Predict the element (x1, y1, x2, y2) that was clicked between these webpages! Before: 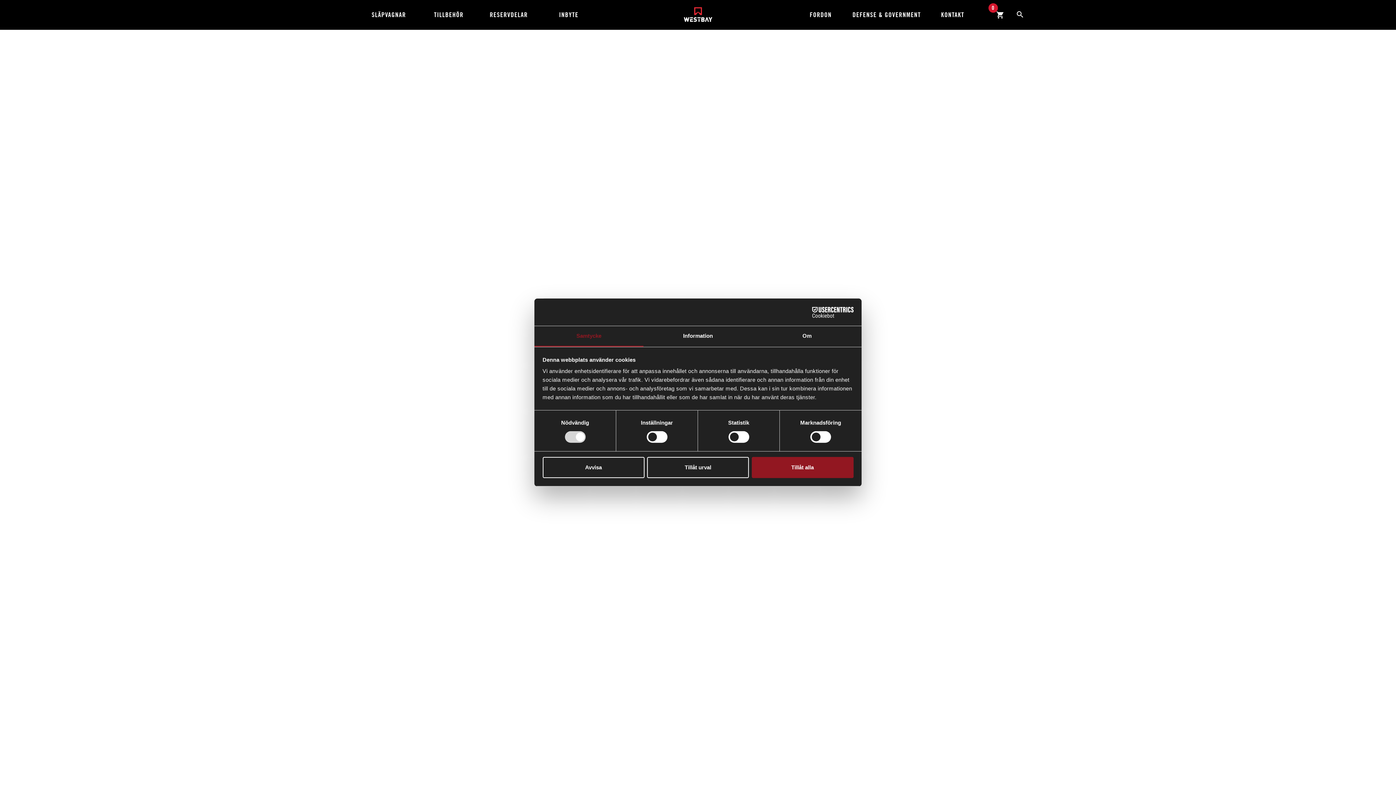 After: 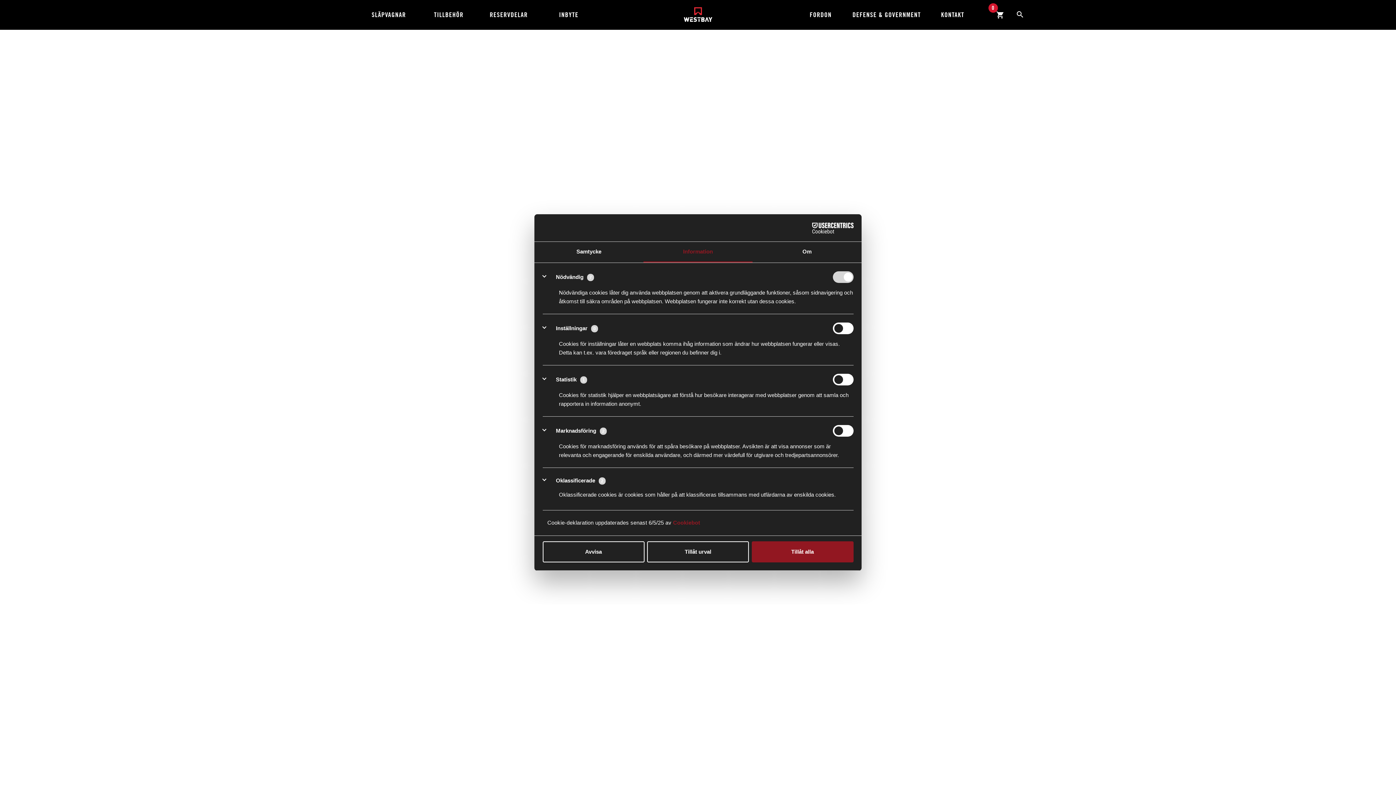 Action: label: Information bbox: (643, 326, 752, 347)